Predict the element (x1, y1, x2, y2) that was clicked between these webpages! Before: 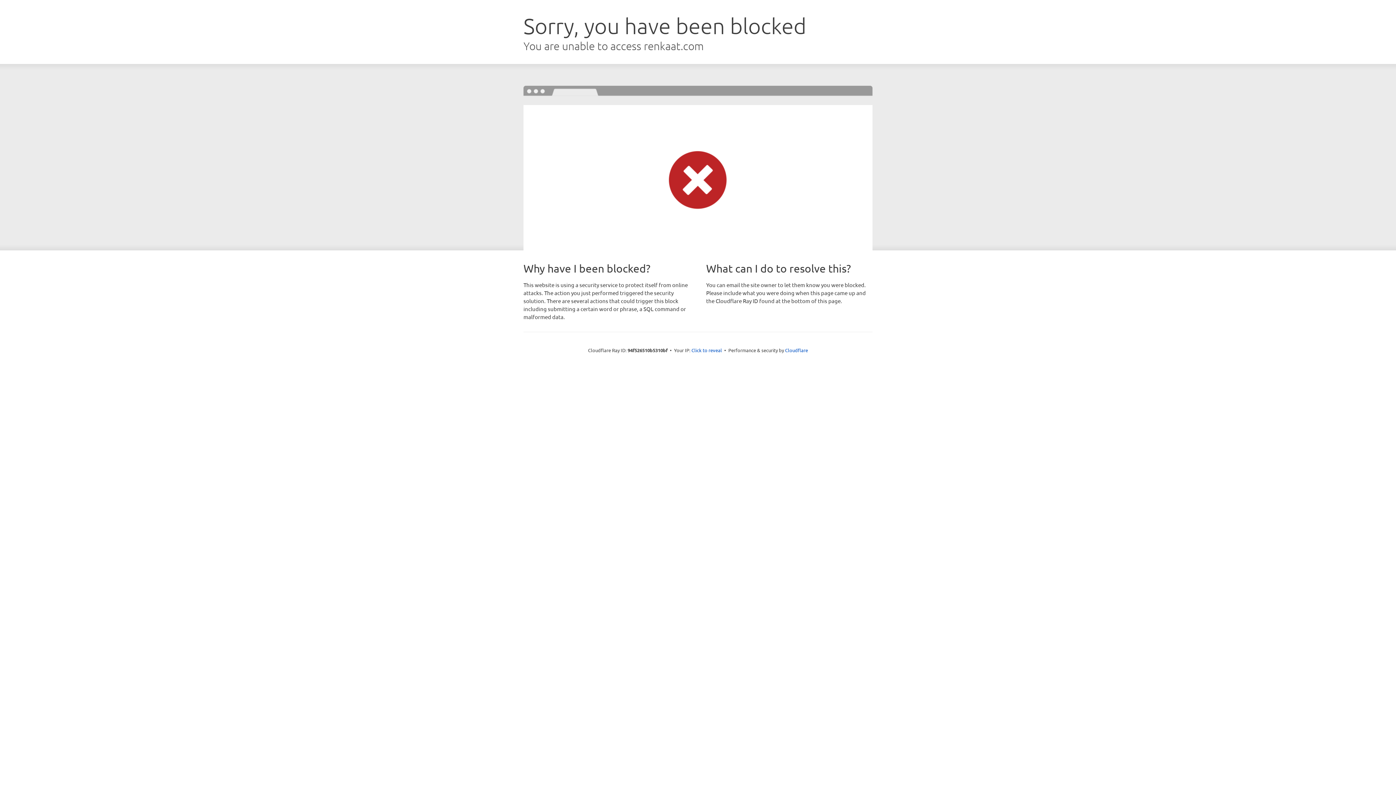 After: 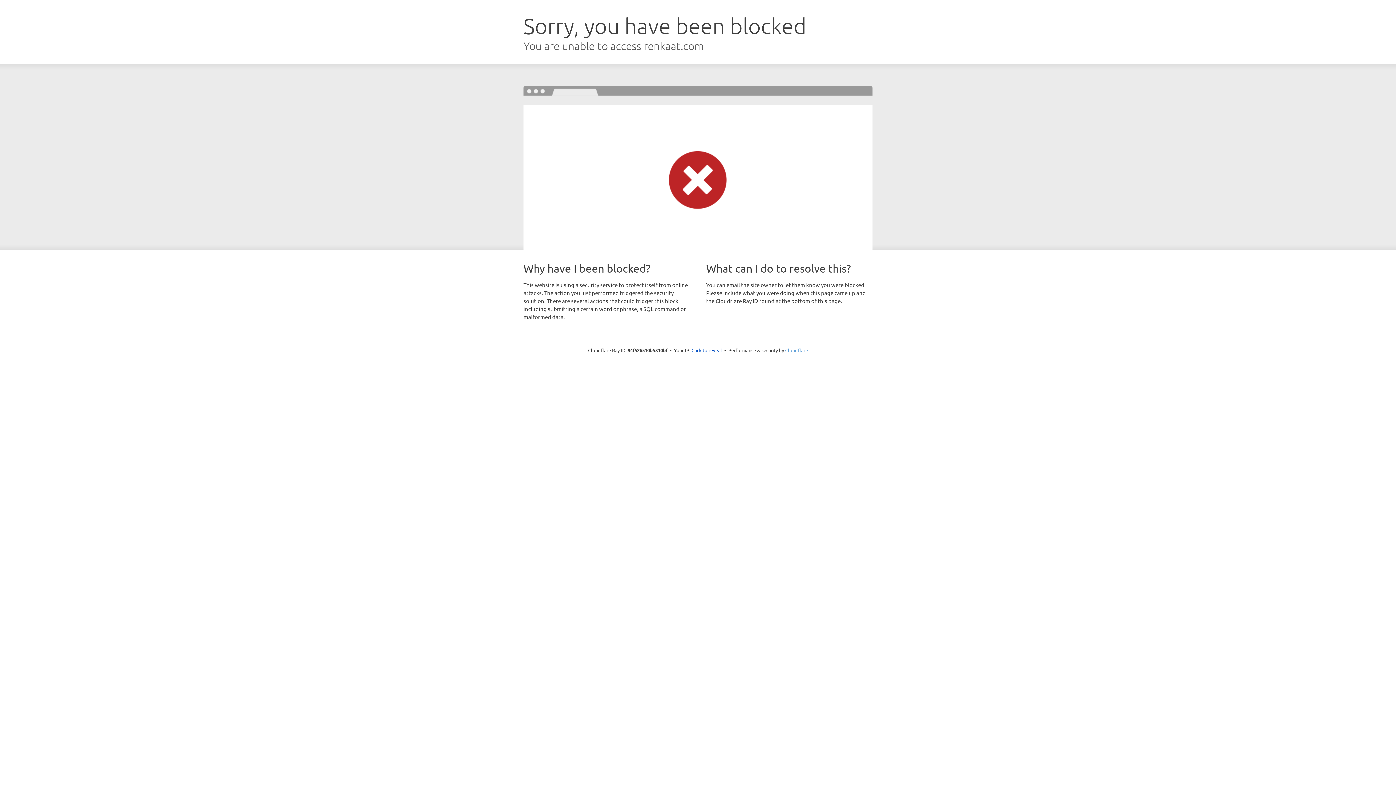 Action: bbox: (785, 347, 808, 353) label: Cloudflare